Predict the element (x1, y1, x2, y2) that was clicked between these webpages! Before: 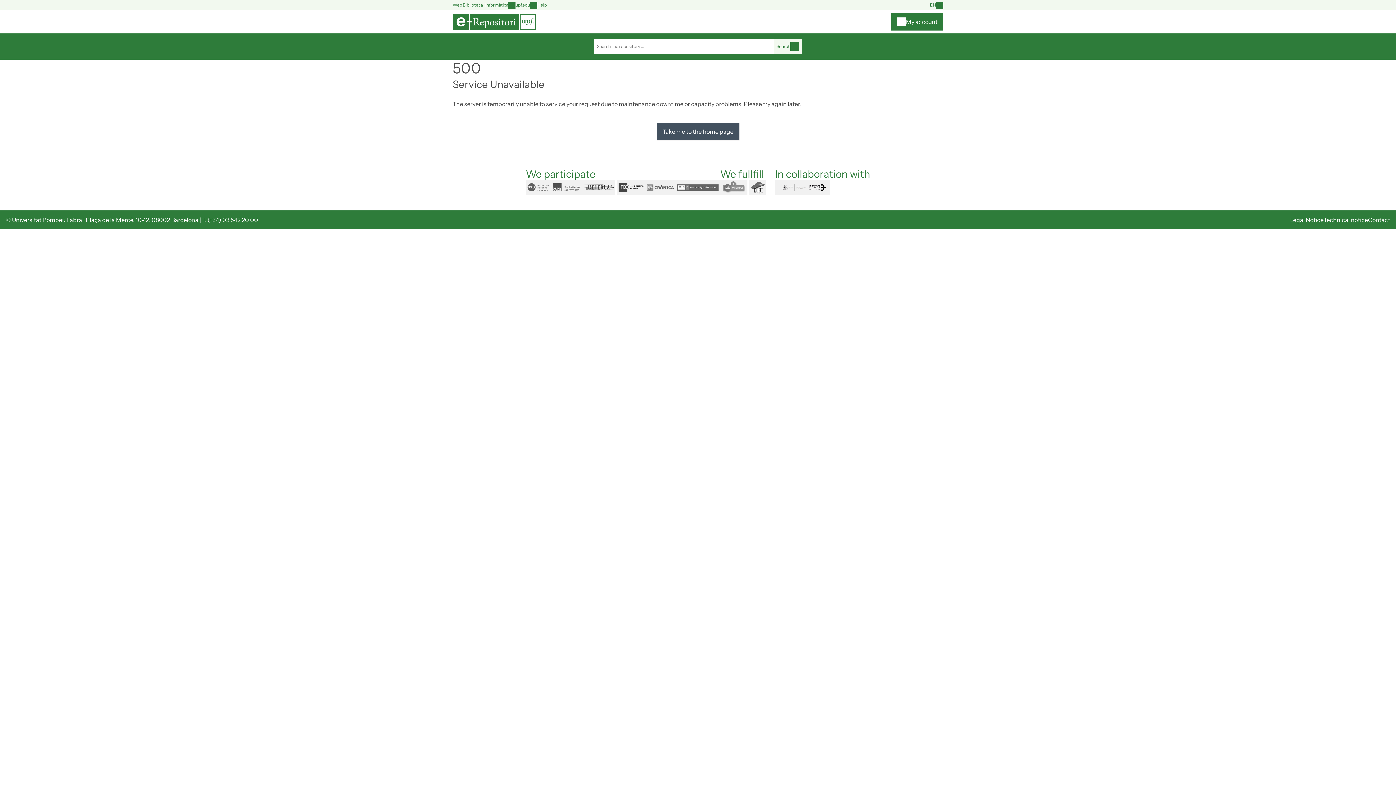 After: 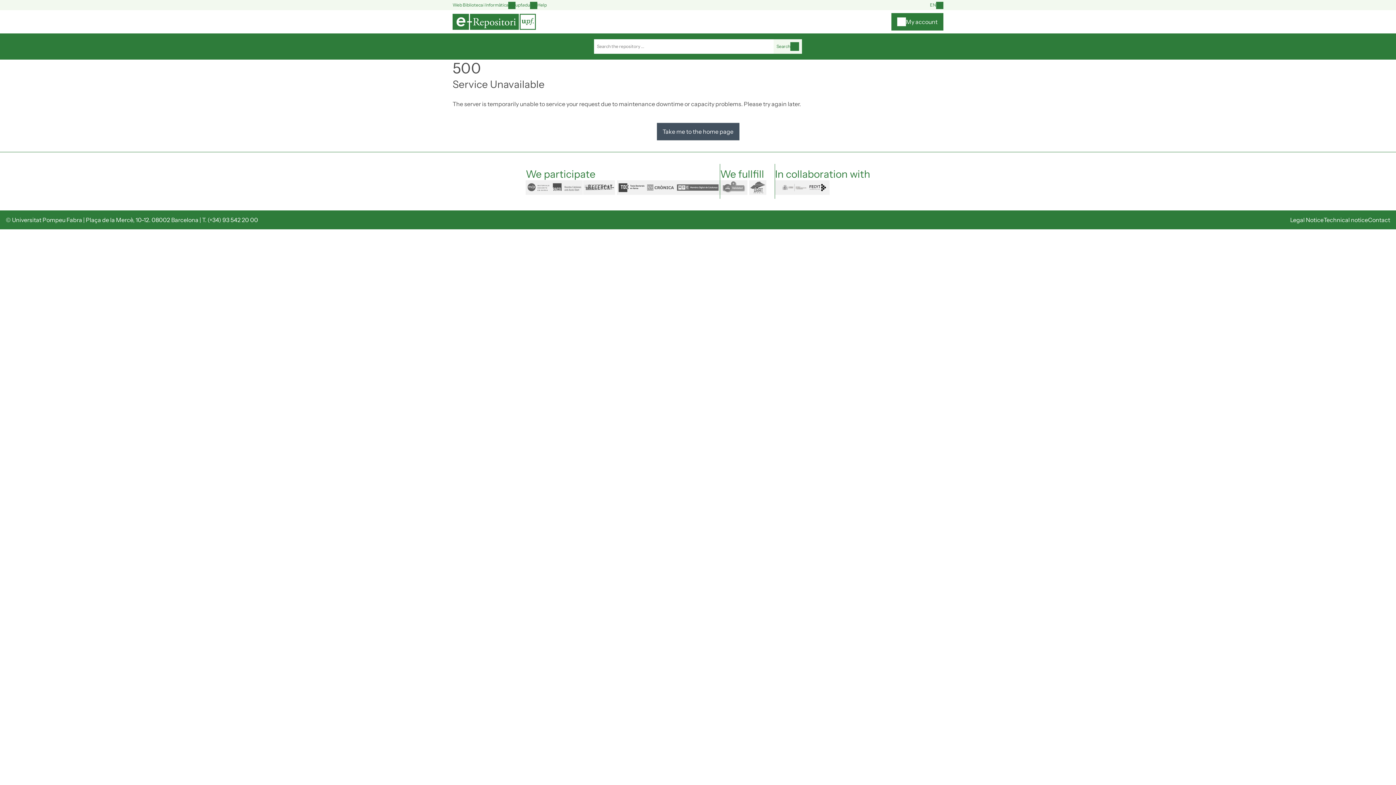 Action: bbox: (452, 13, 536, 29)